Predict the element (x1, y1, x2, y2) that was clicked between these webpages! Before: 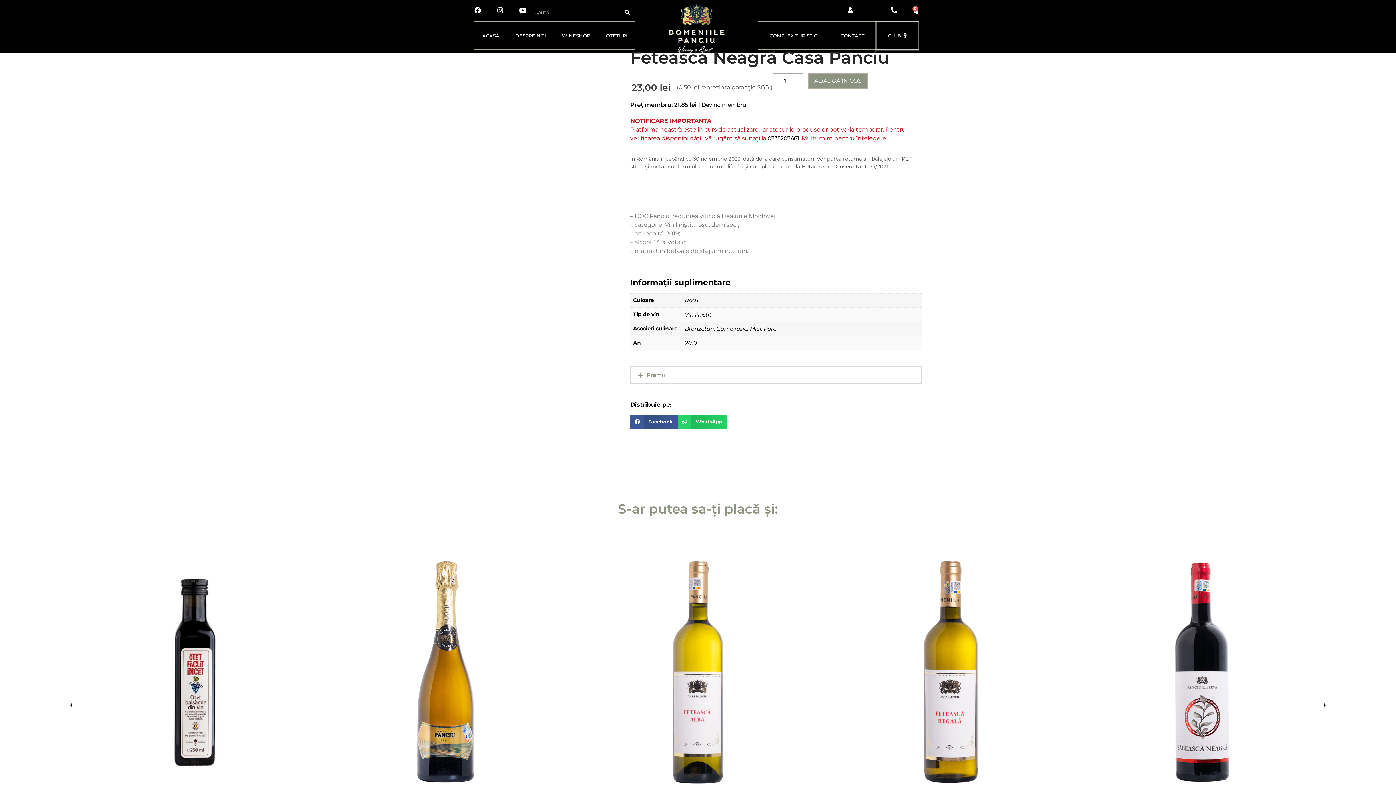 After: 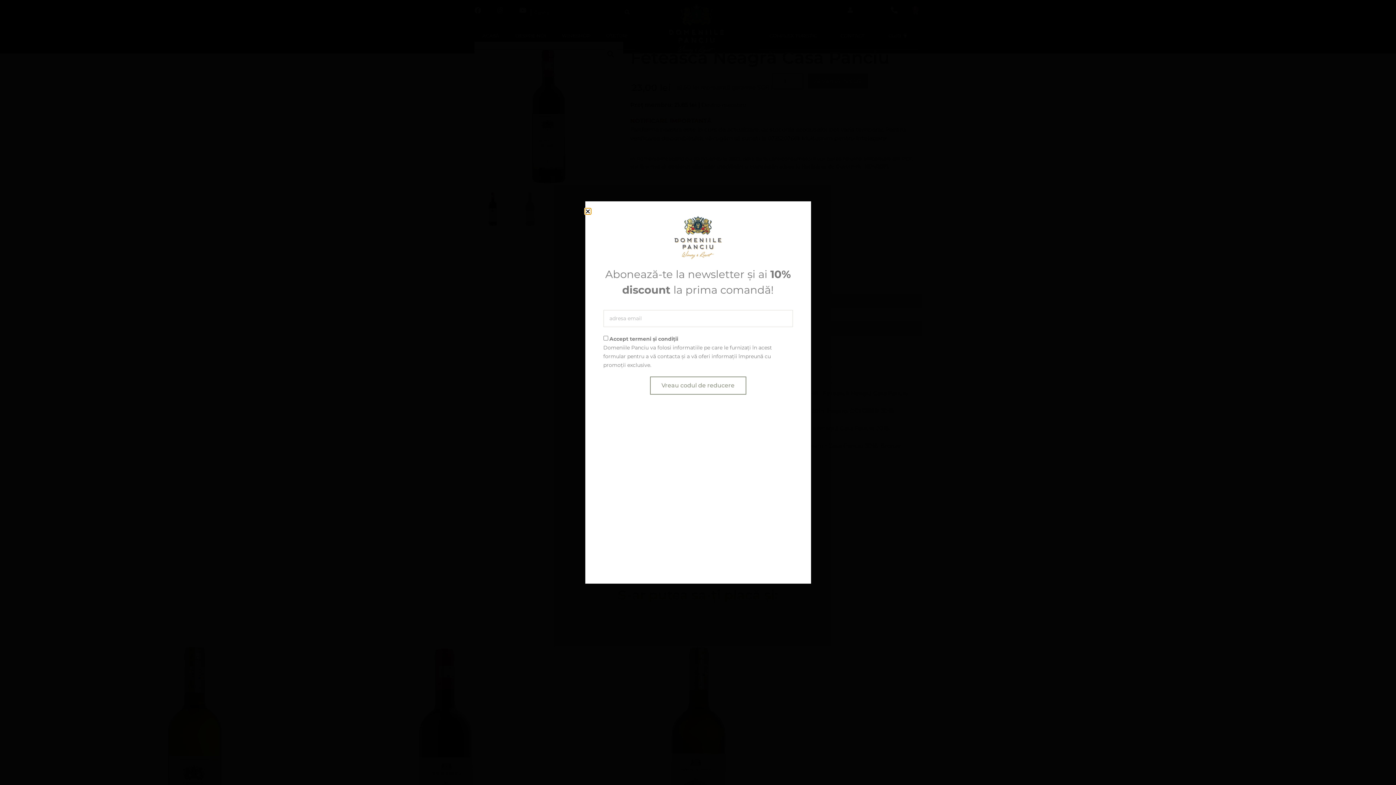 Action: bbox: (891, 6, 897, 13)